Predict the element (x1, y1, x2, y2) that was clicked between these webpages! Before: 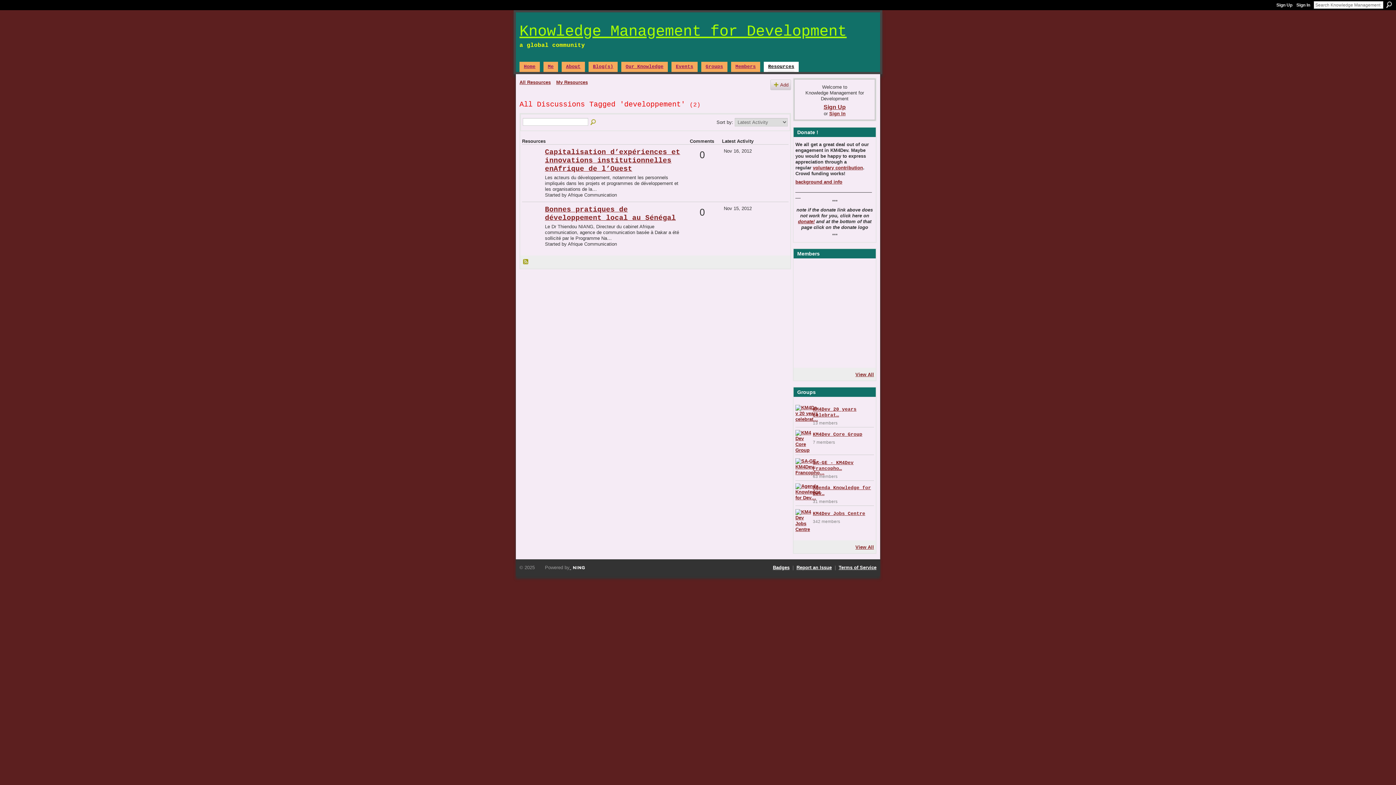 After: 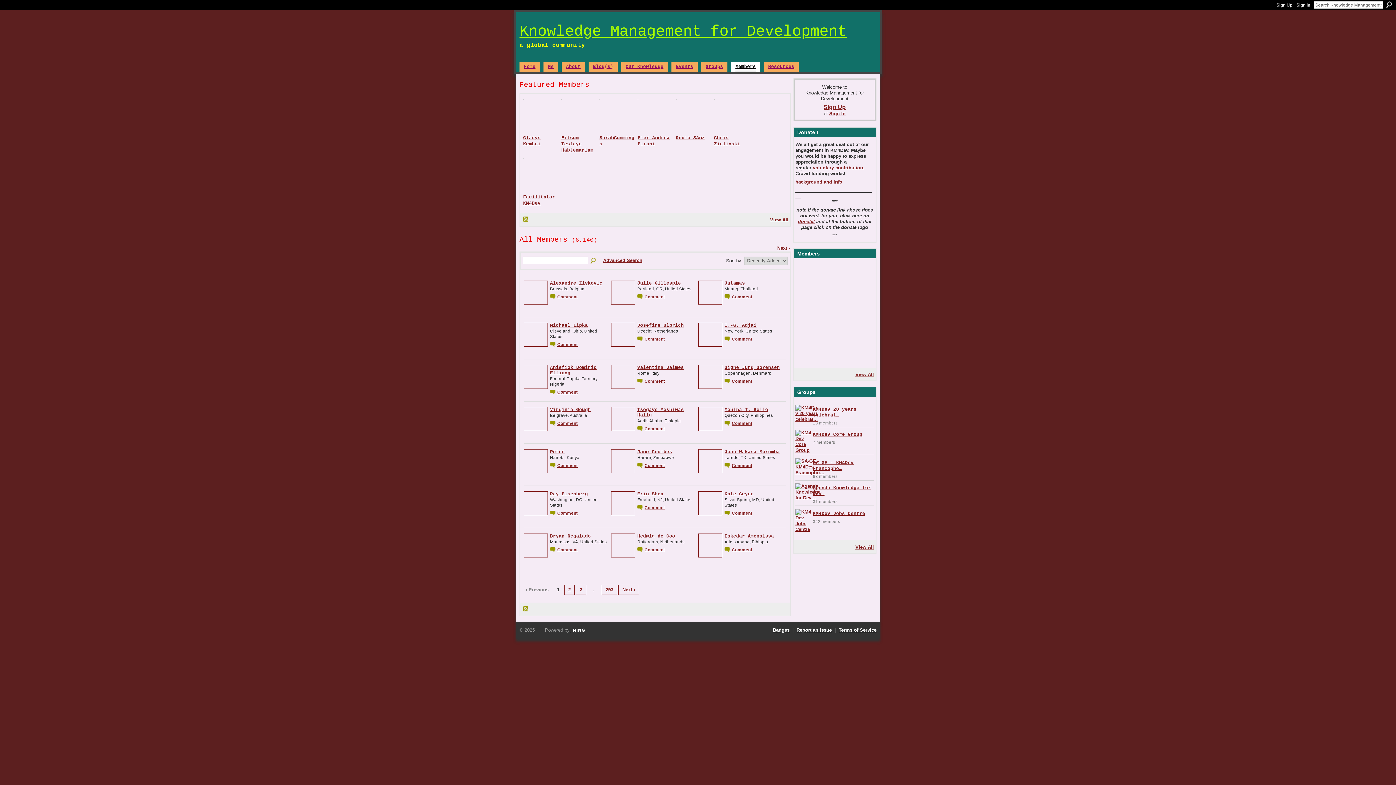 Action: label: Members bbox: (731, 61, 760, 72)